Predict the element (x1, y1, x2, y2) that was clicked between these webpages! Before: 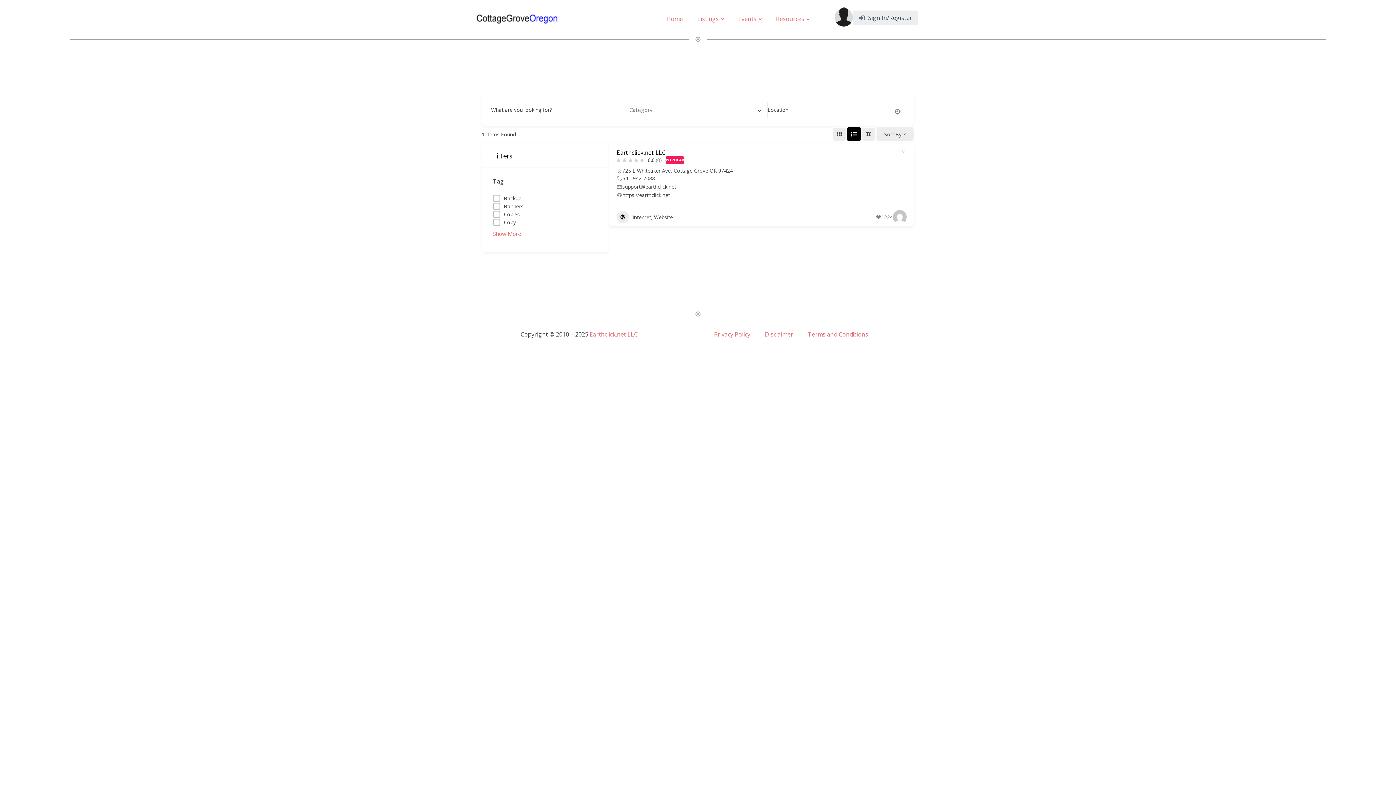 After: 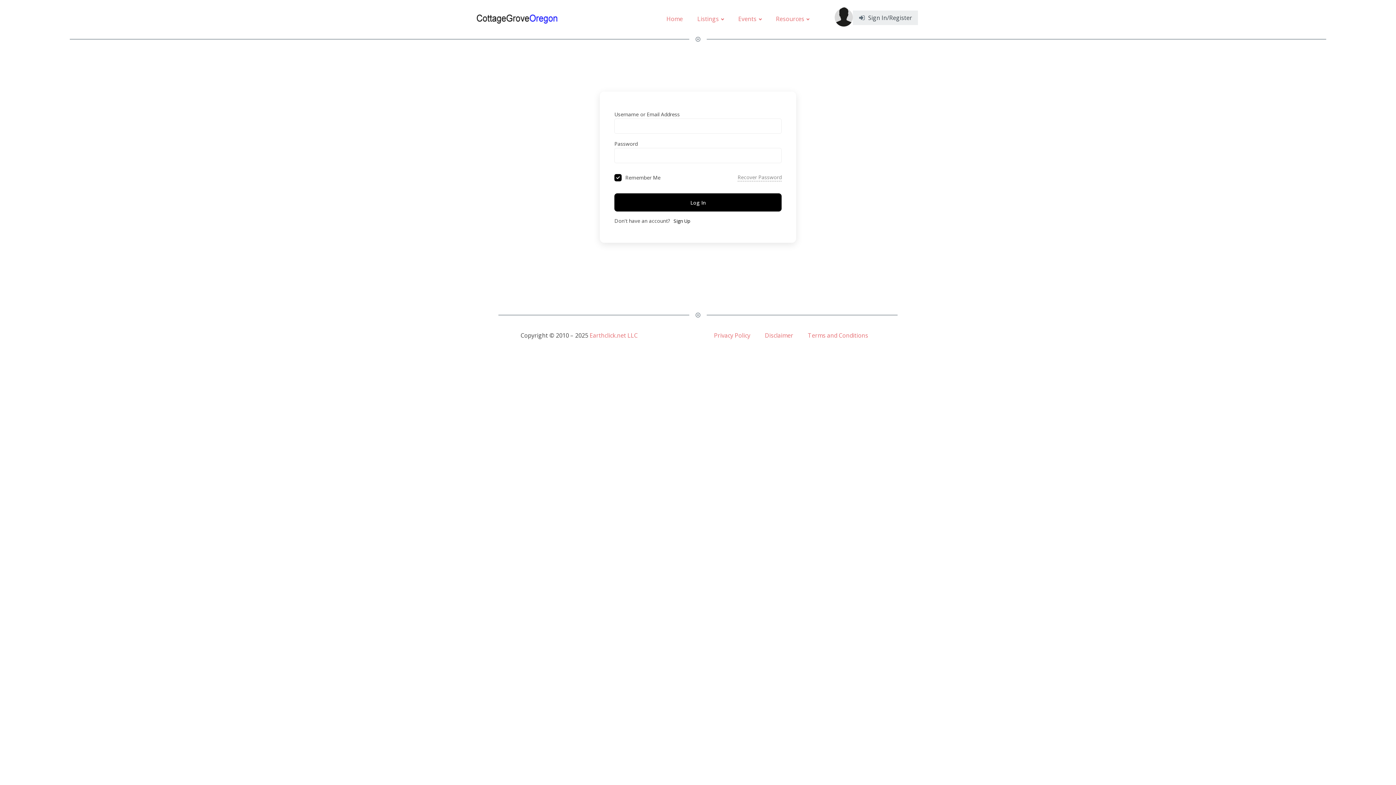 Action: bbox: (853, 10, 918, 25) label: Sign In/Register
